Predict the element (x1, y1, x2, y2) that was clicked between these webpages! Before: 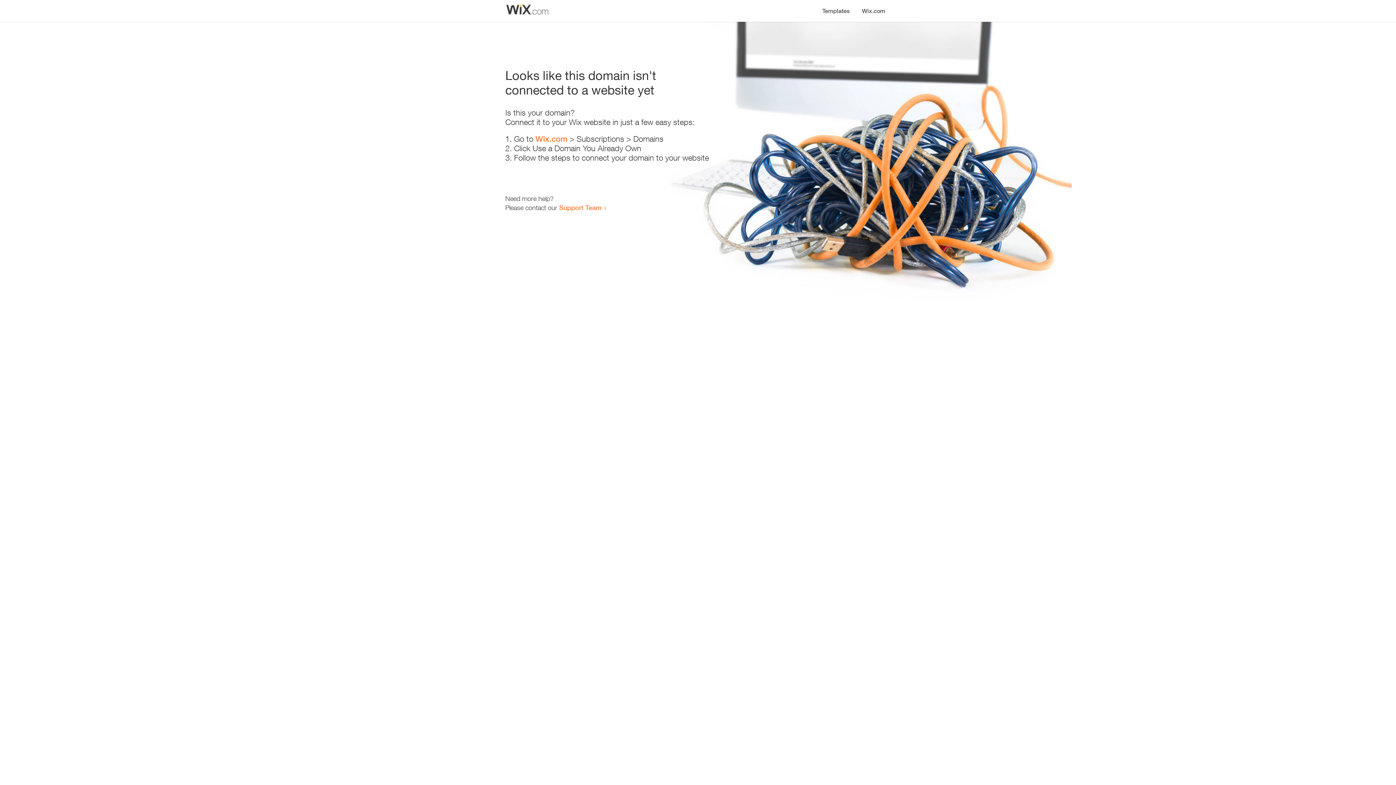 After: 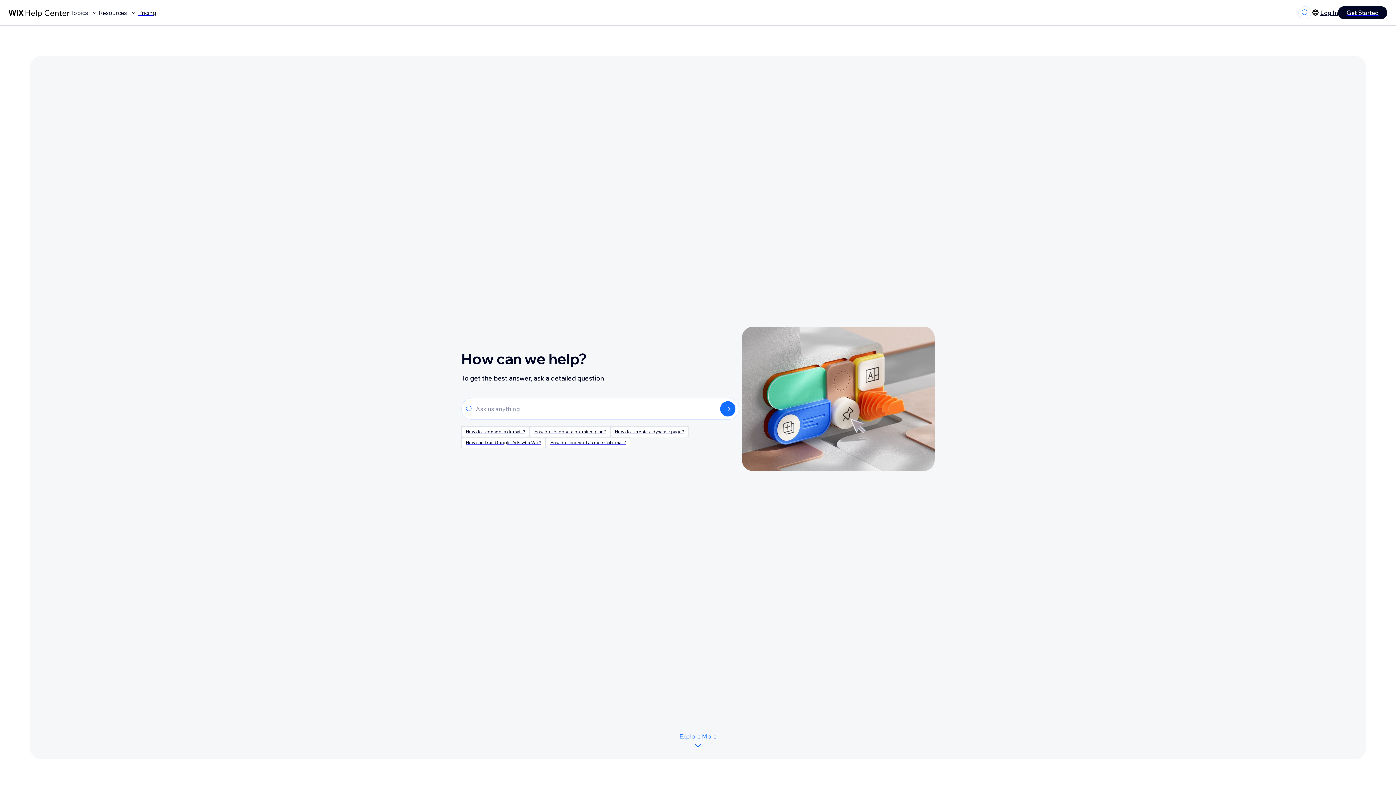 Action: label: Support Team bbox: (559, 203, 601, 211)